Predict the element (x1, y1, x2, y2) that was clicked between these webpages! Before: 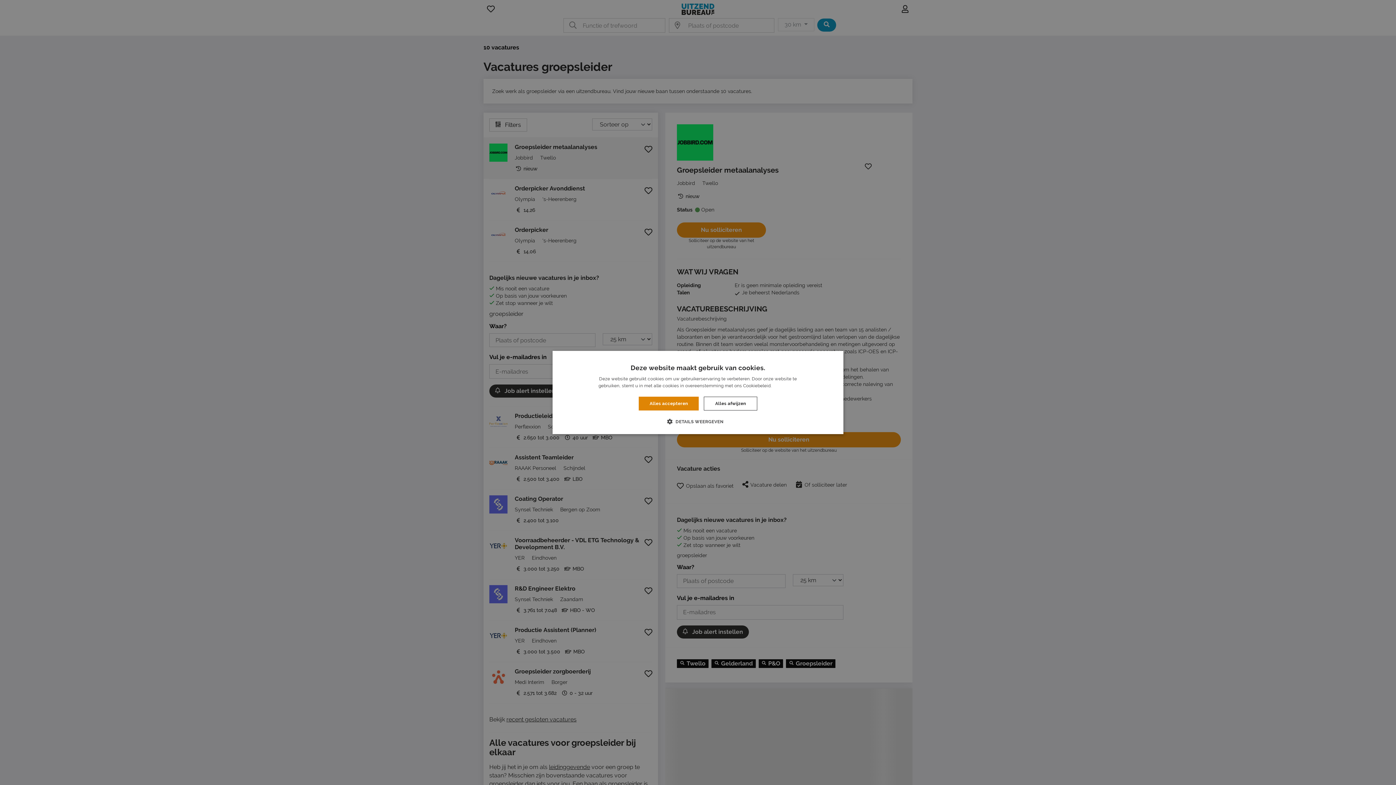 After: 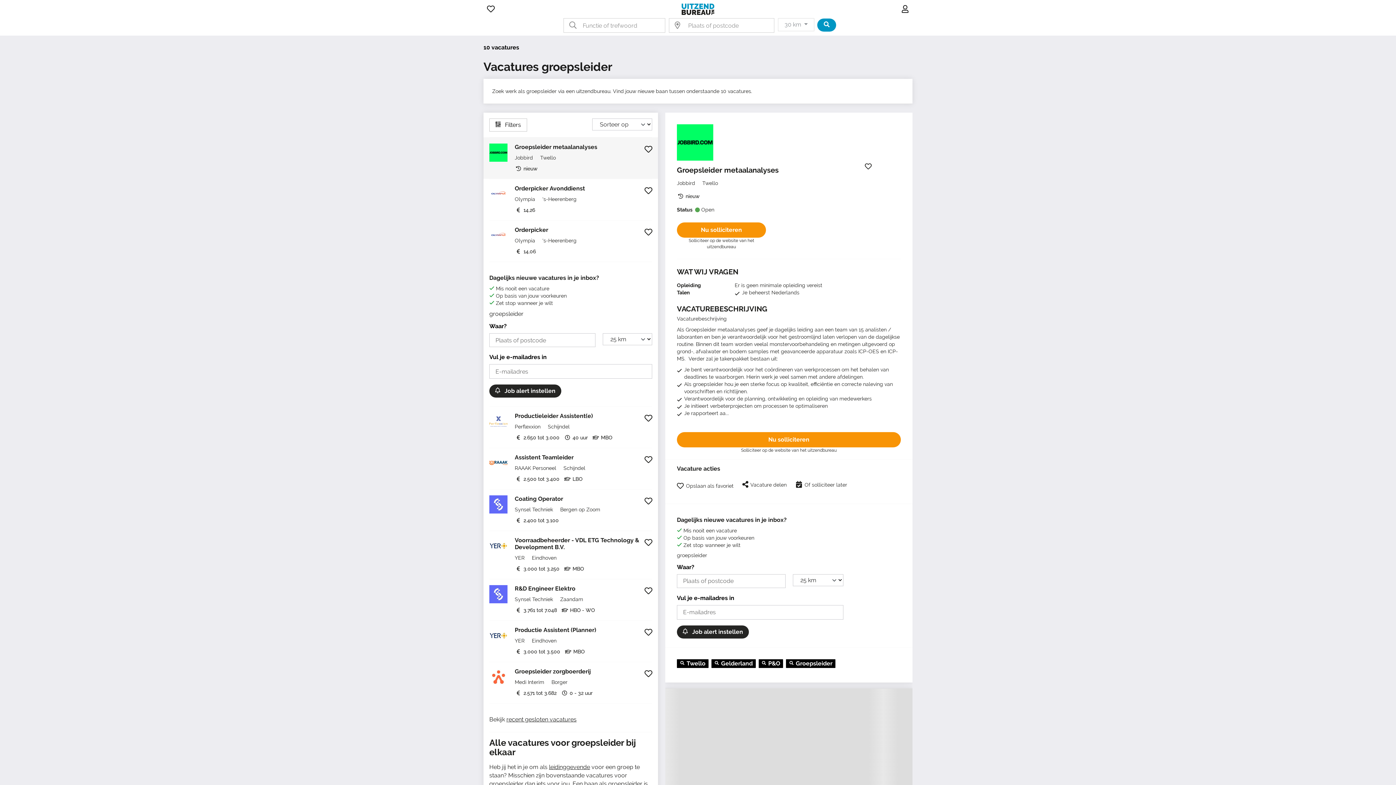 Action: bbox: (704, 396, 757, 410) label: Alles afwijzen